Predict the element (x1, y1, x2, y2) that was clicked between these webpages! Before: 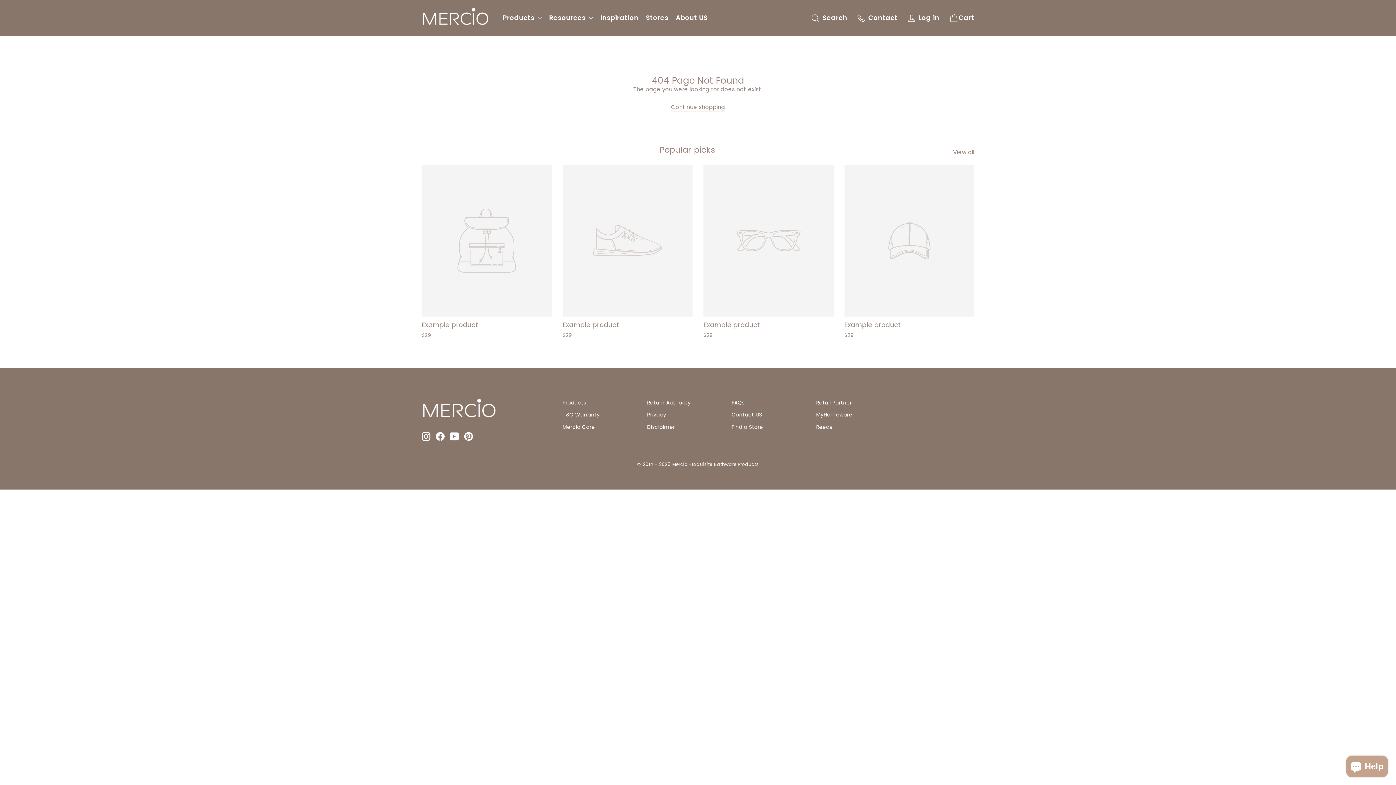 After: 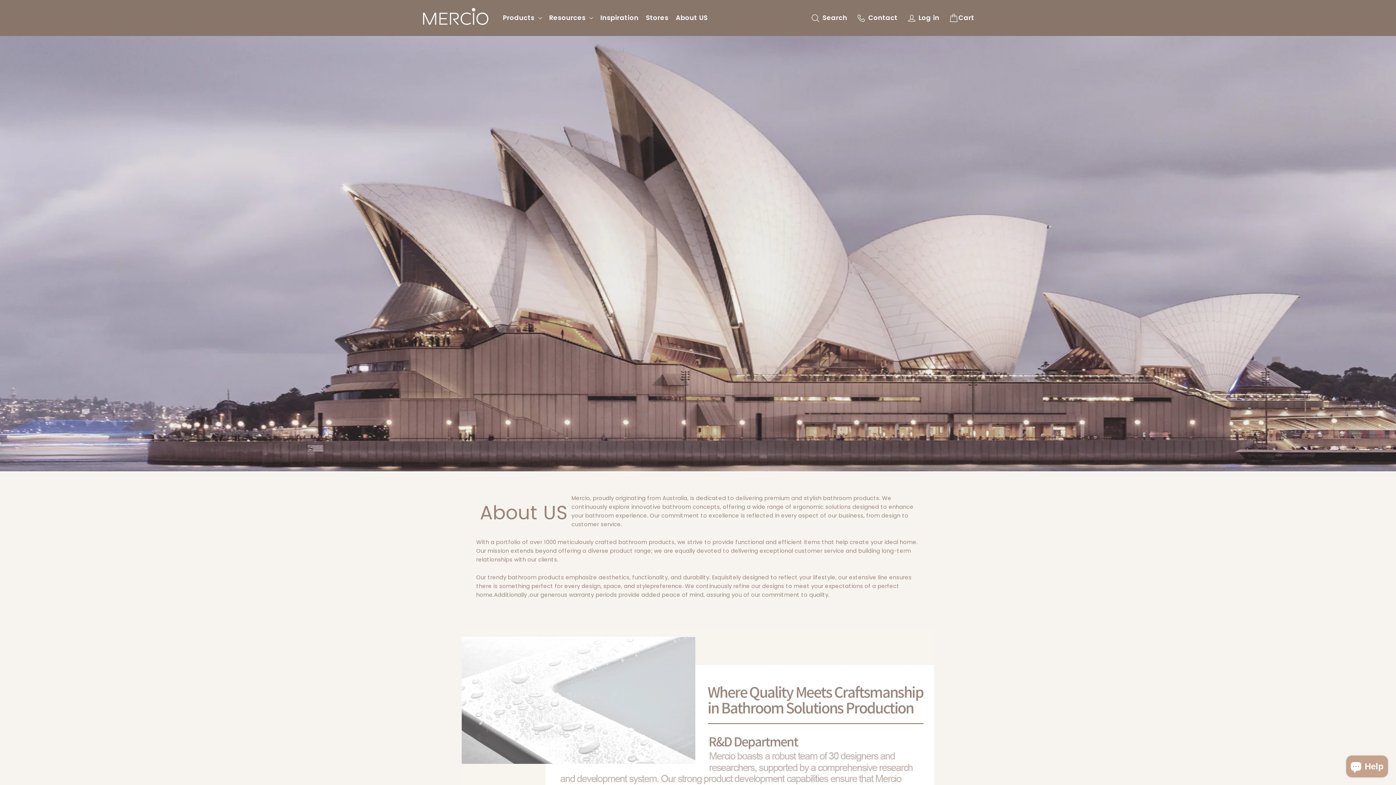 Action: label: About US bbox: (672, 9, 711, 26)